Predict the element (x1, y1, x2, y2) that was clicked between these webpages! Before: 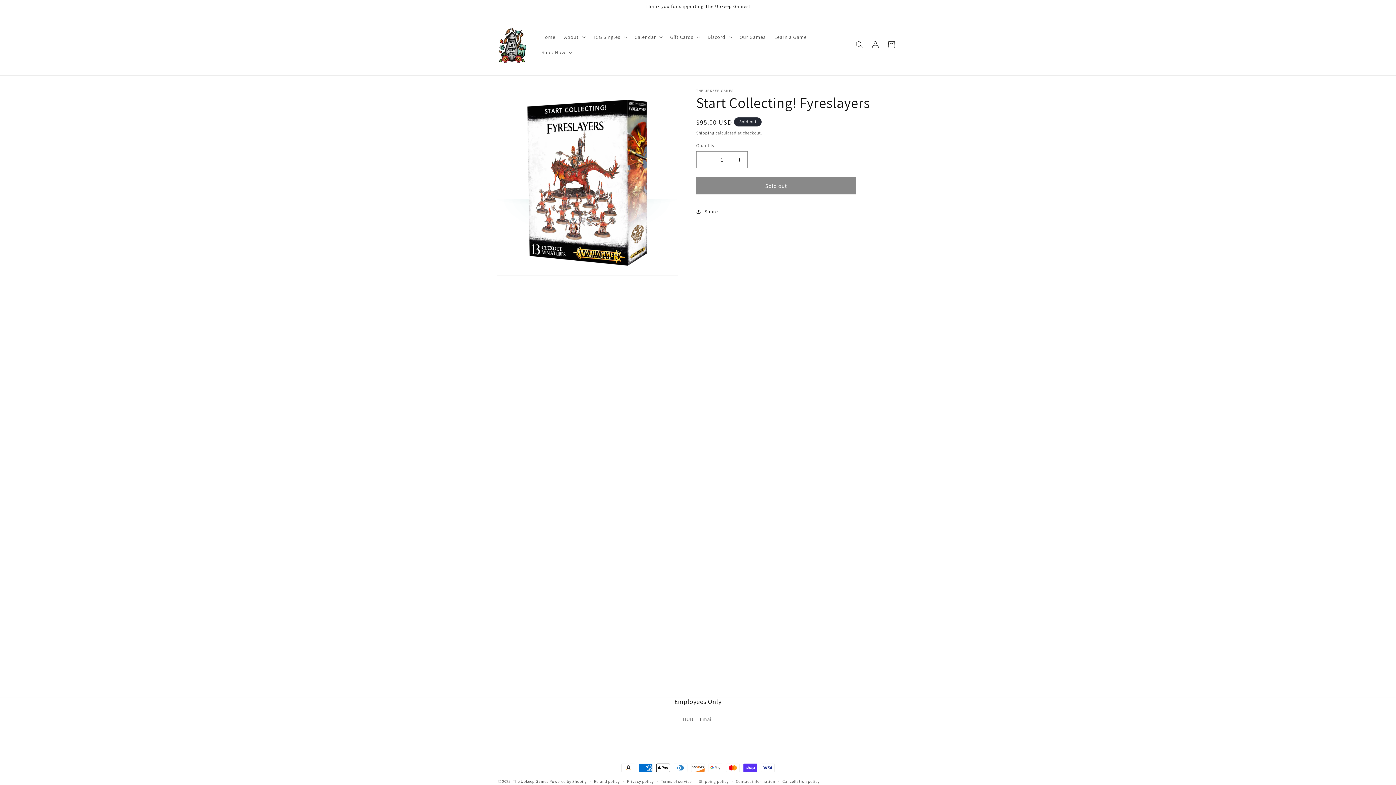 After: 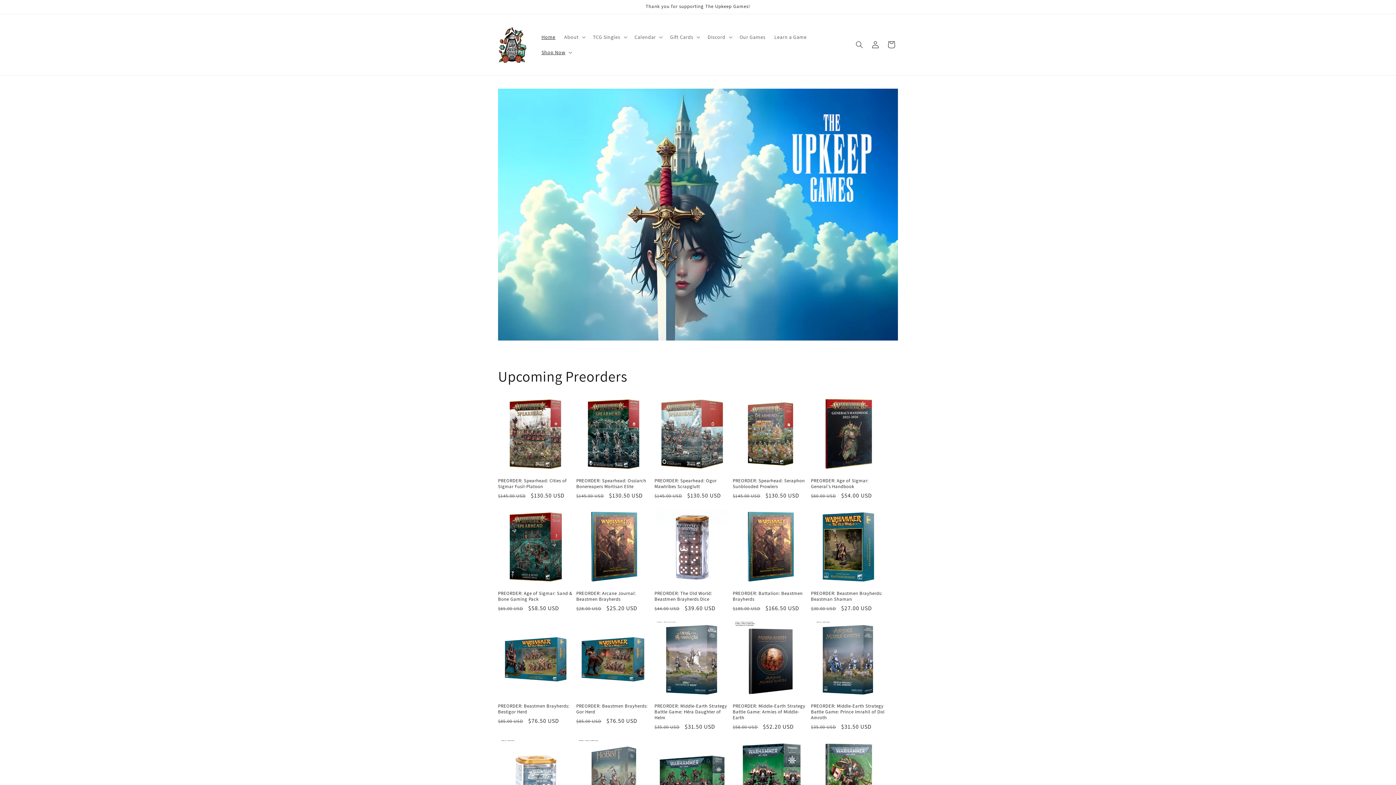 Action: bbox: (537, 29, 559, 44) label: Home